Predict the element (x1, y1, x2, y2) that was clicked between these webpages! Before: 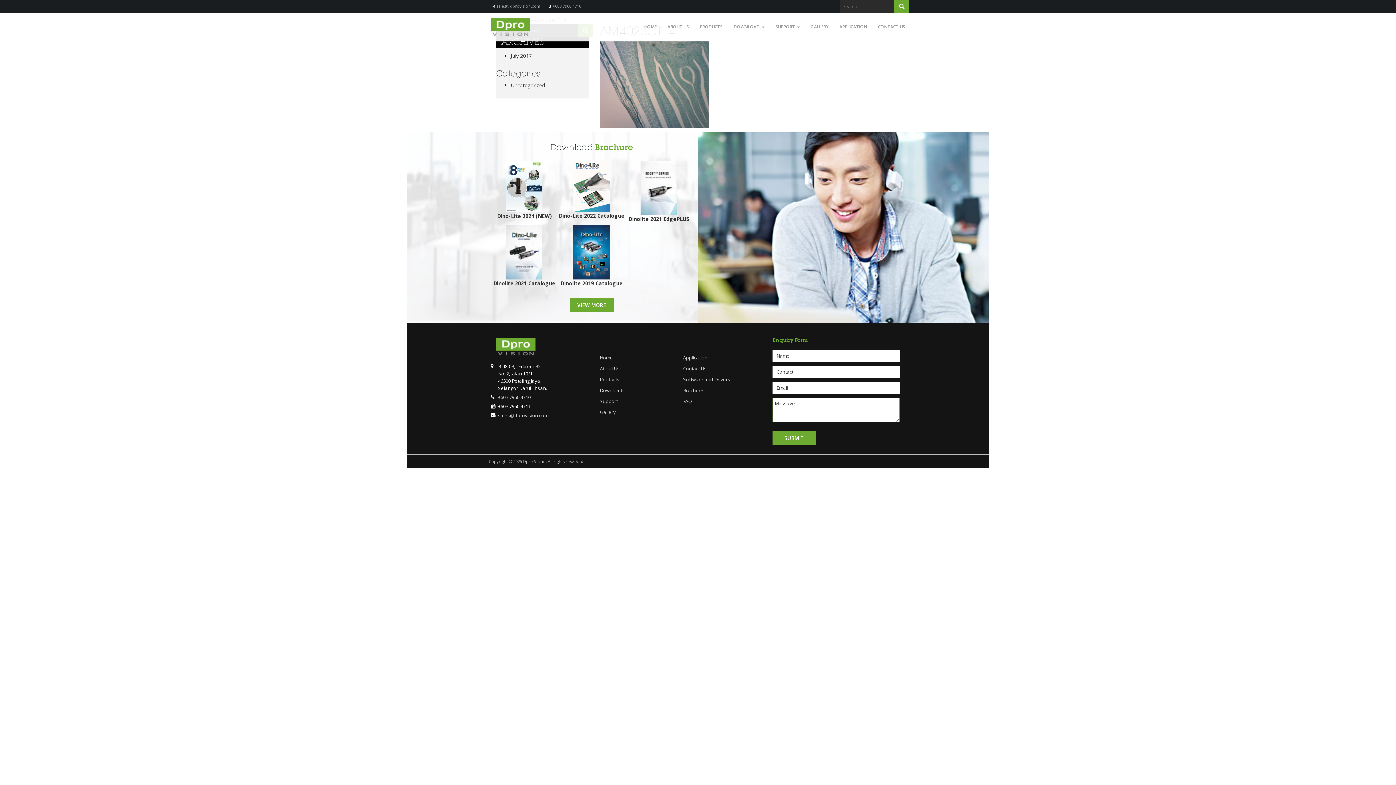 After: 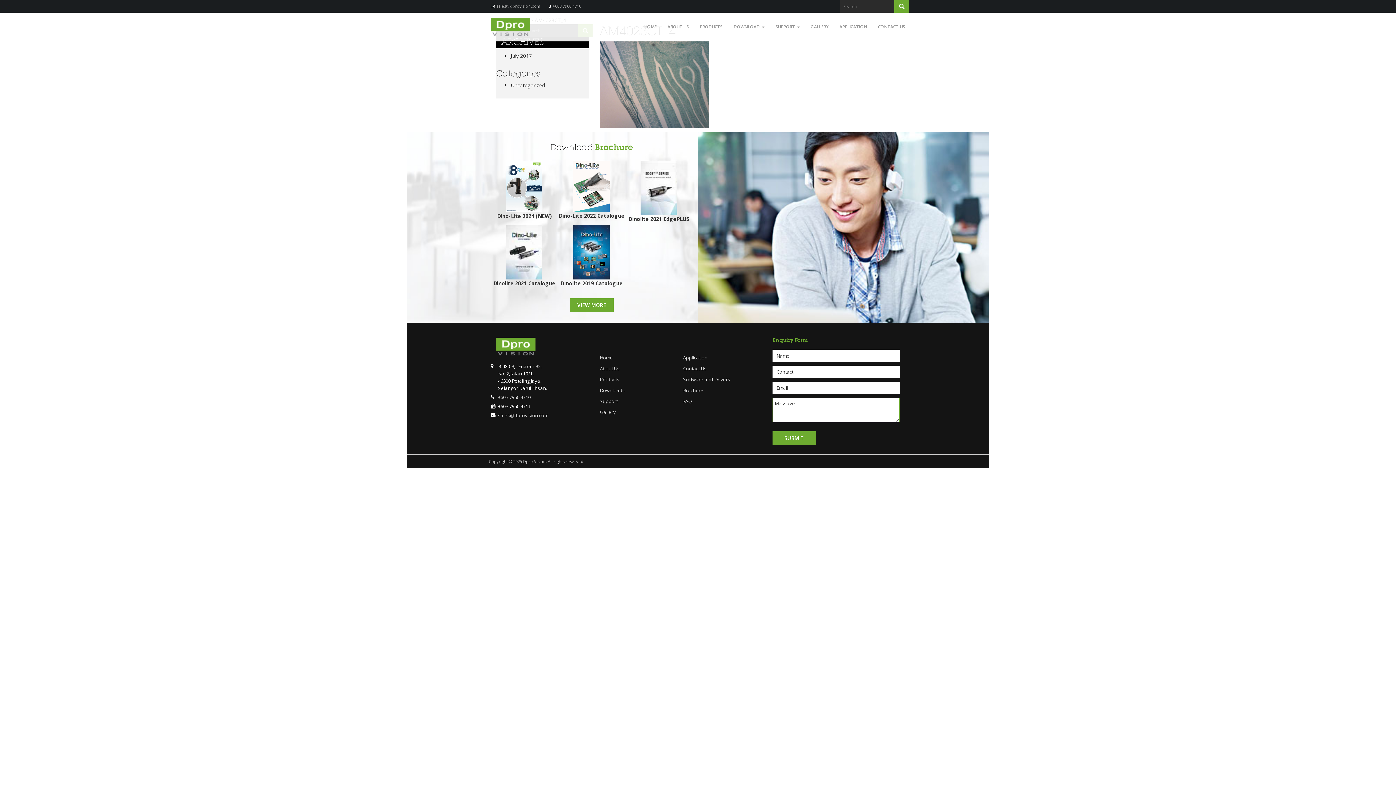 Action: bbox: (498, 394, 530, 400) label: +603 7960 4710